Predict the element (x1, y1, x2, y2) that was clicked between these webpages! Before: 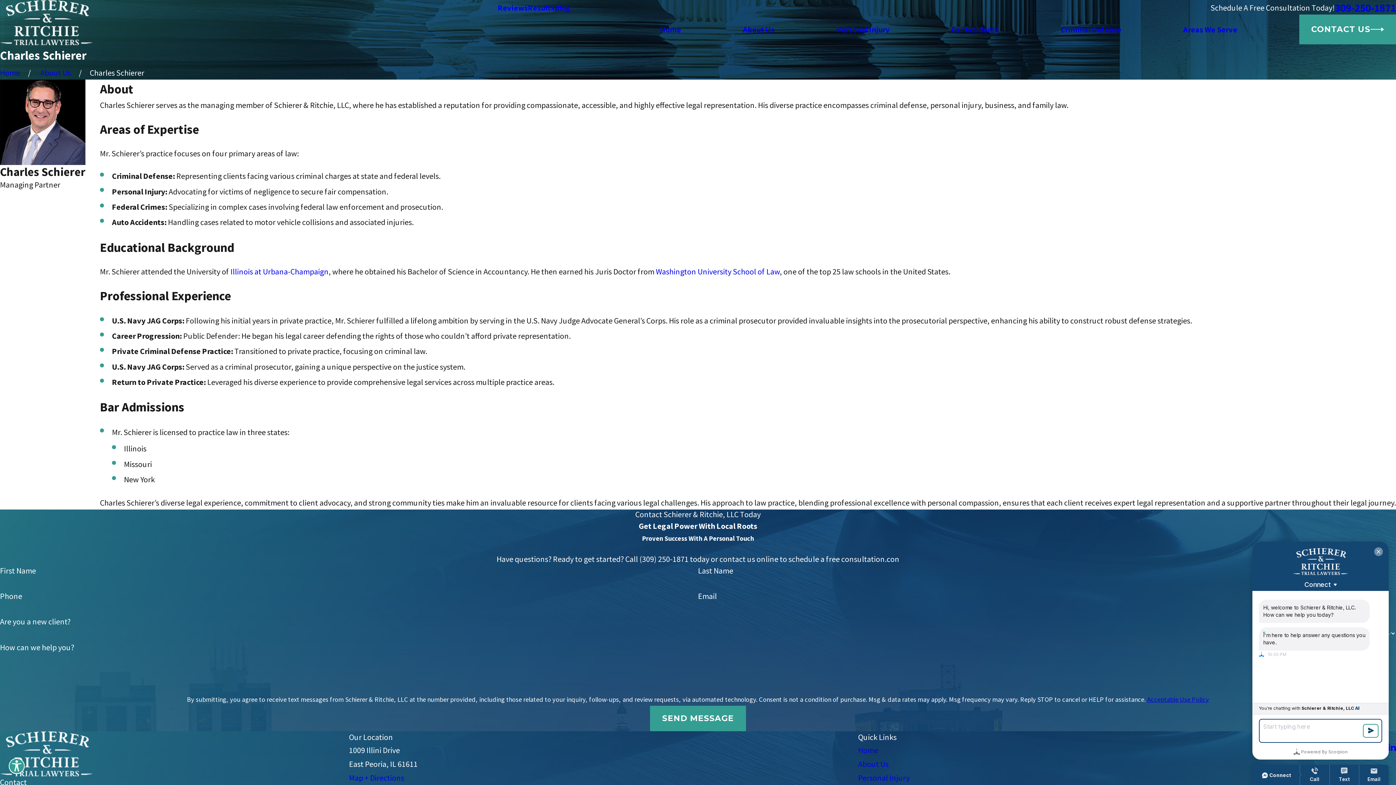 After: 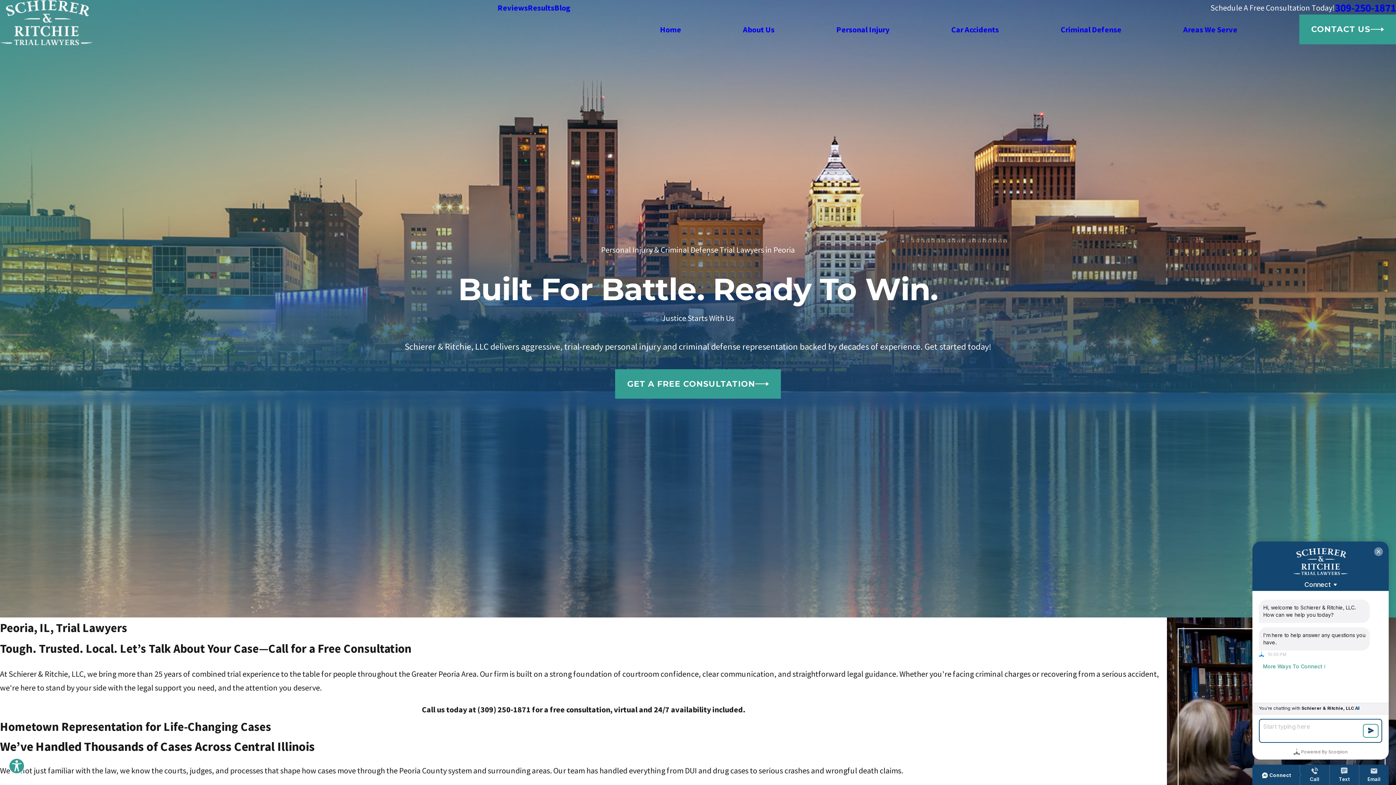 Action: bbox: (0, 0, 93, 45)